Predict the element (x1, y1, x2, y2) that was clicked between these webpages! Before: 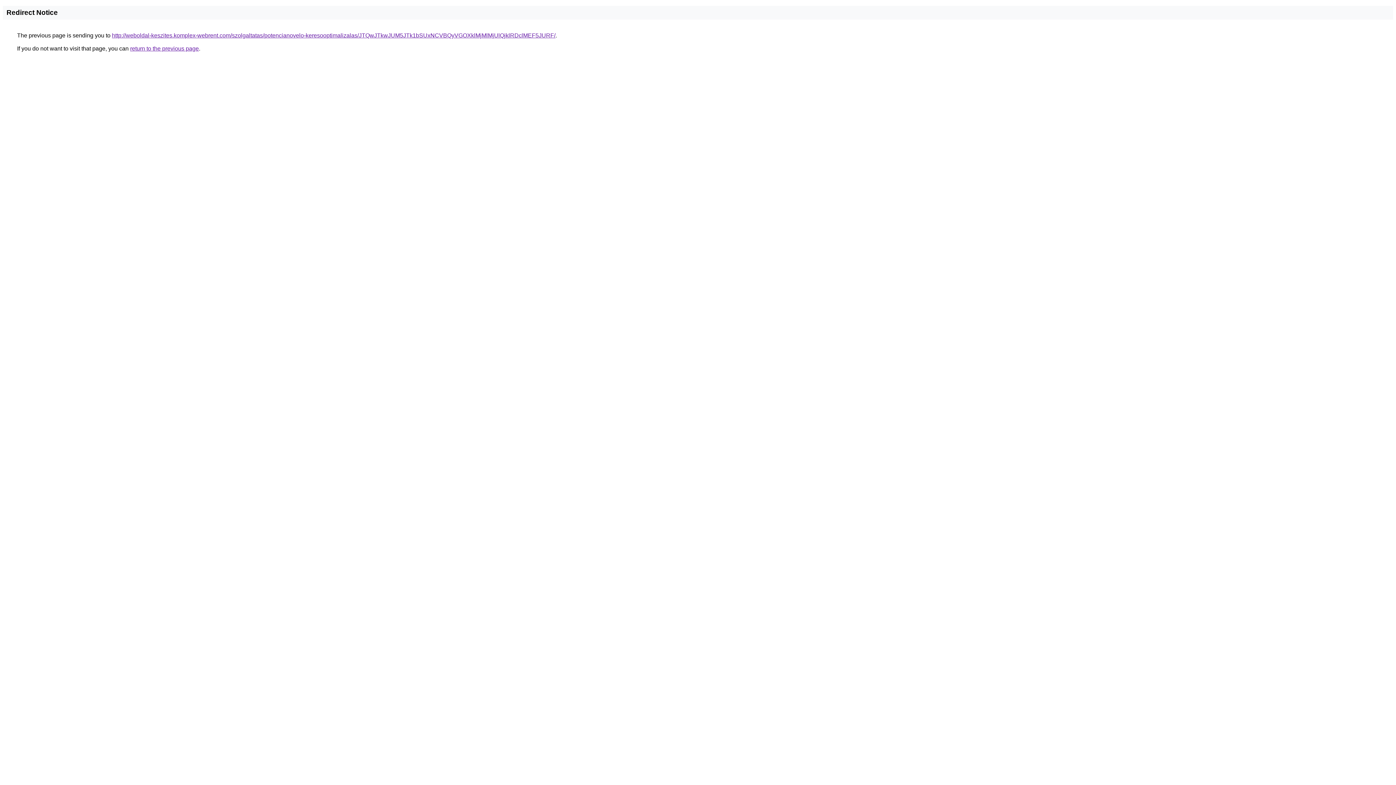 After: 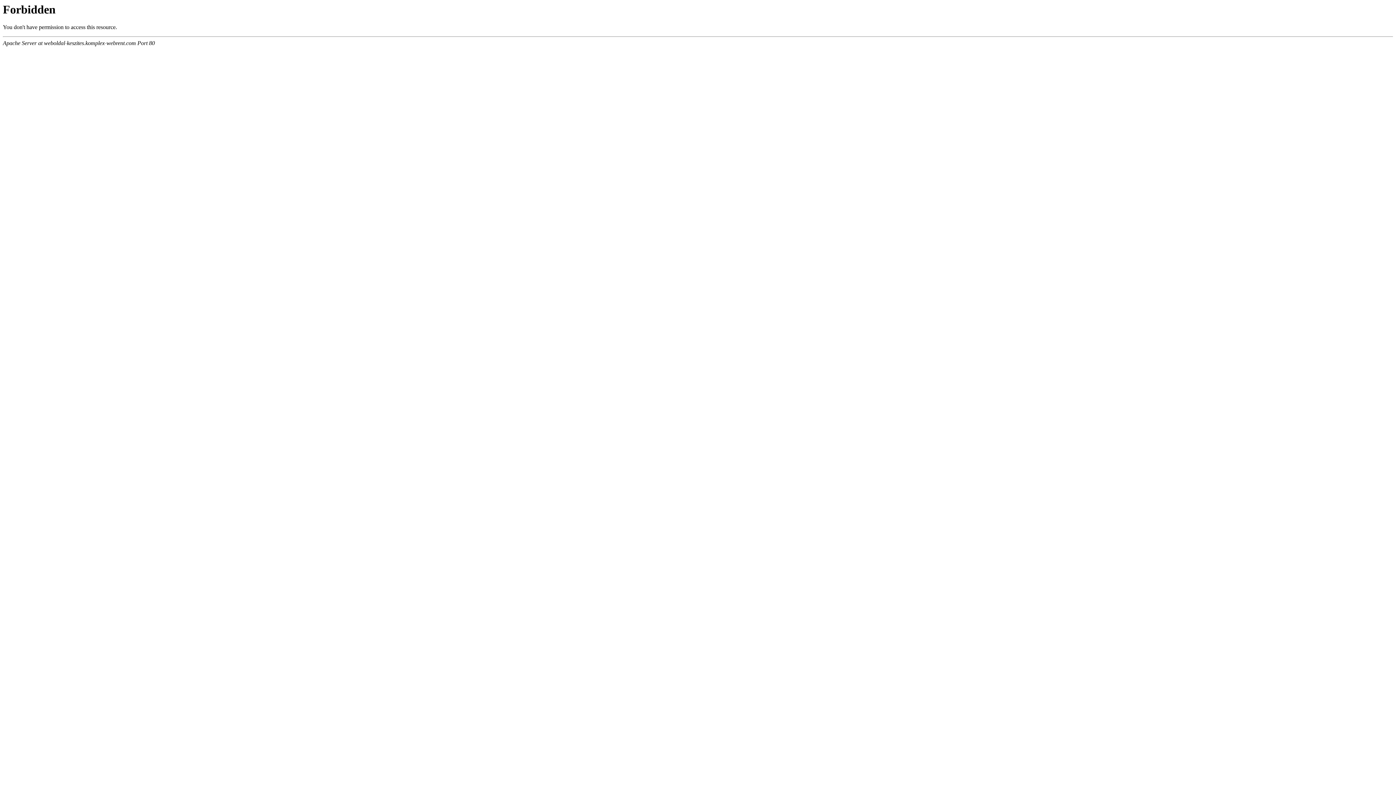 Action: bbox: (112, 32, 555, 38) label: http://weboldal-keszites.komplex-webrent.com/szolgaltatas/potencianovelo-keresooptimalizalas/JTQwJTkwJUM5JTk1bSUxNCVBQyVGOXklMjMlMjUlQjklRDclMEF5JURF/